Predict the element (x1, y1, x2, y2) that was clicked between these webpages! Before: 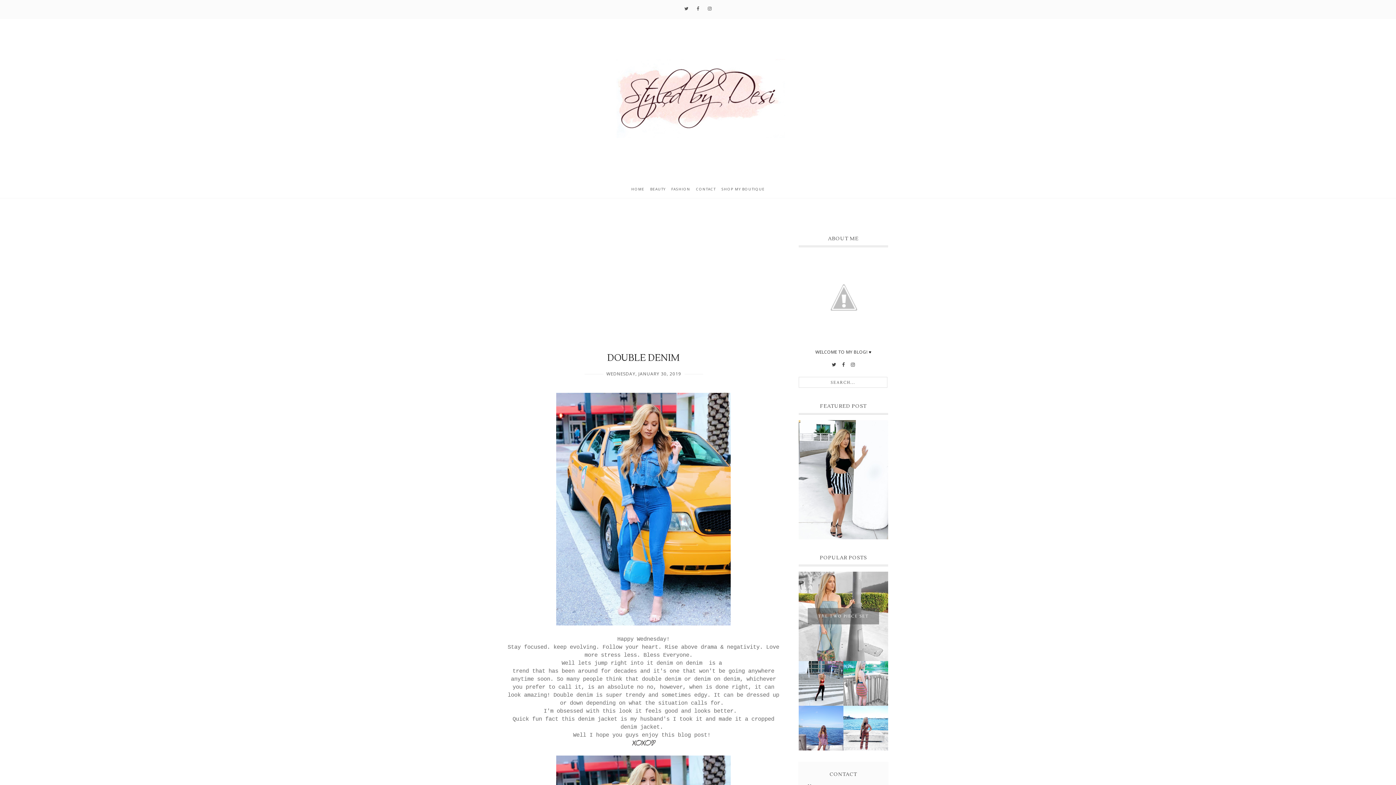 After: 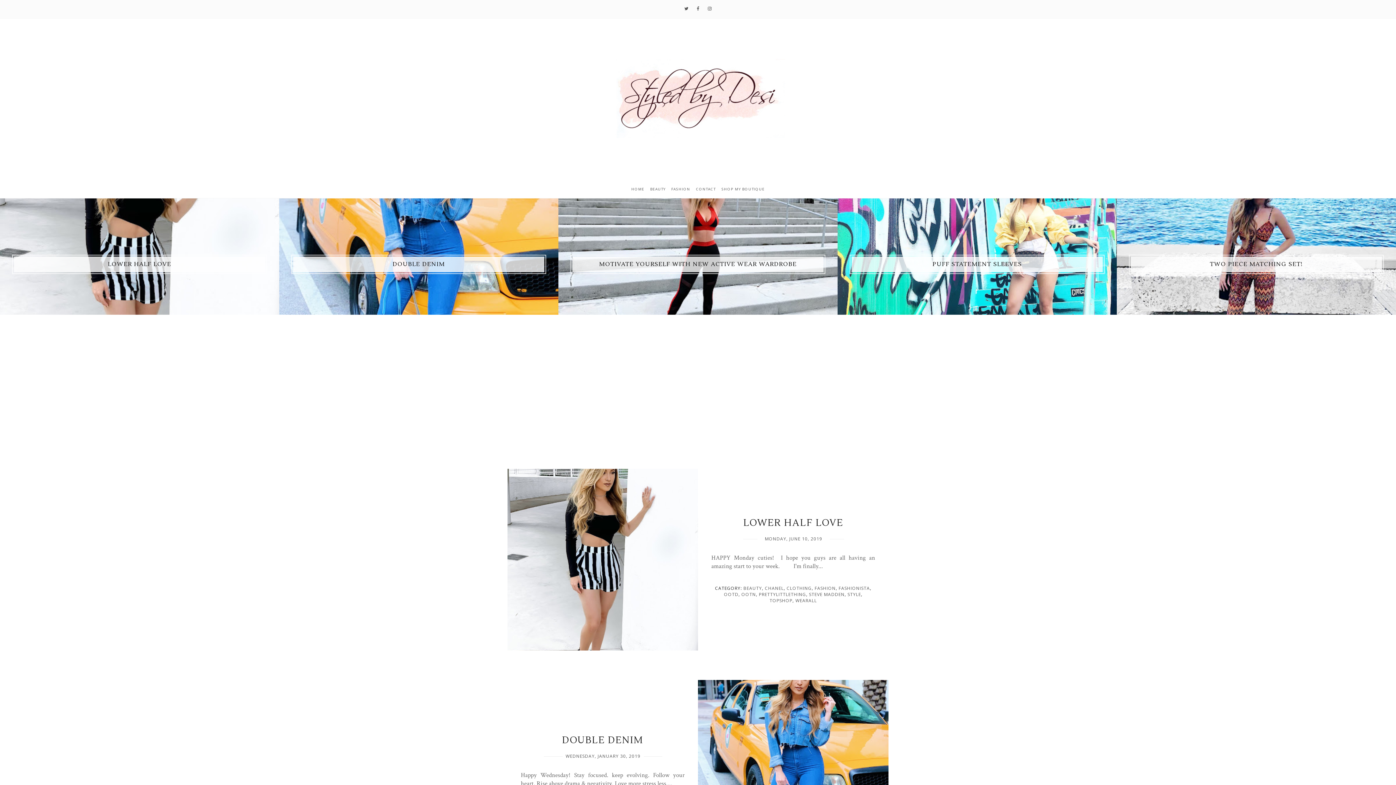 Action: label: HOME bbox: (628, 180, 647, 198)